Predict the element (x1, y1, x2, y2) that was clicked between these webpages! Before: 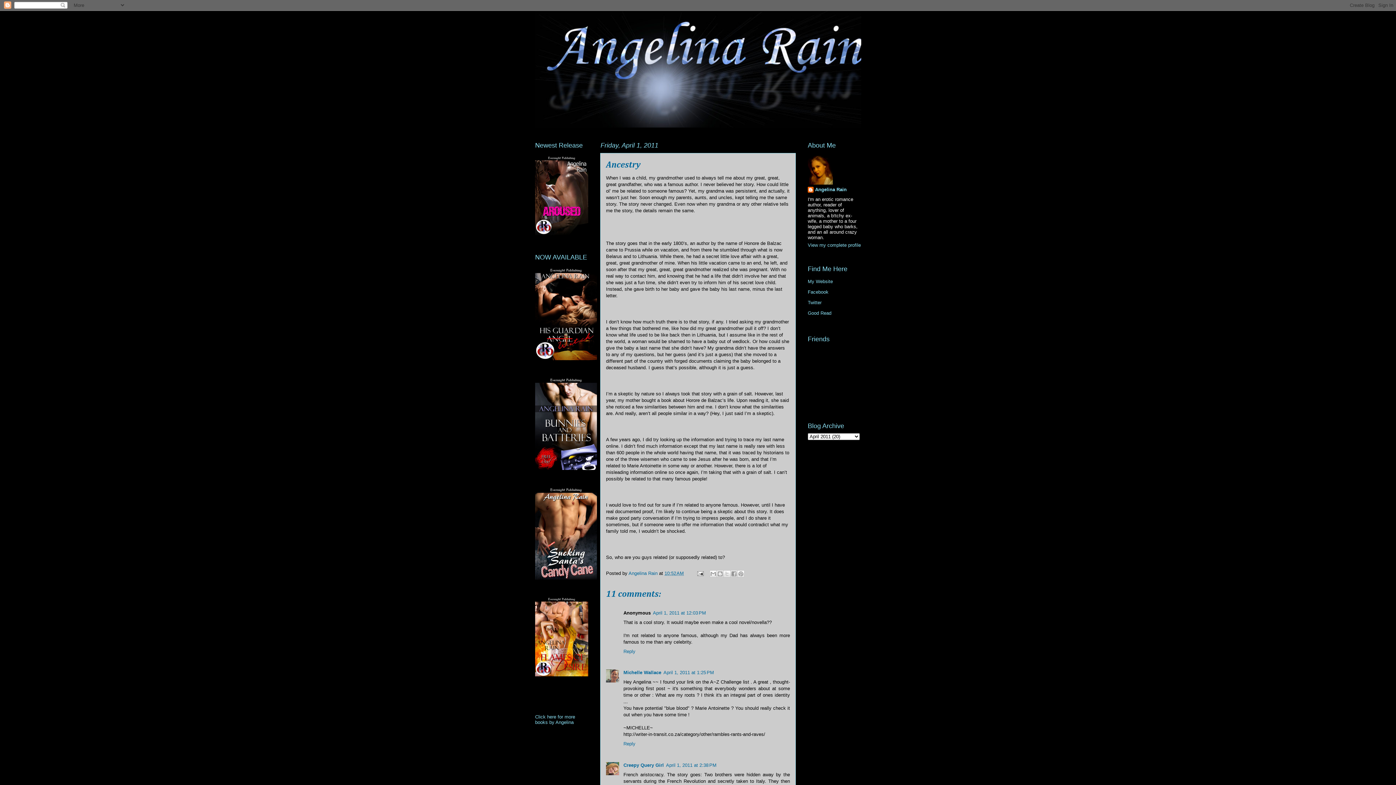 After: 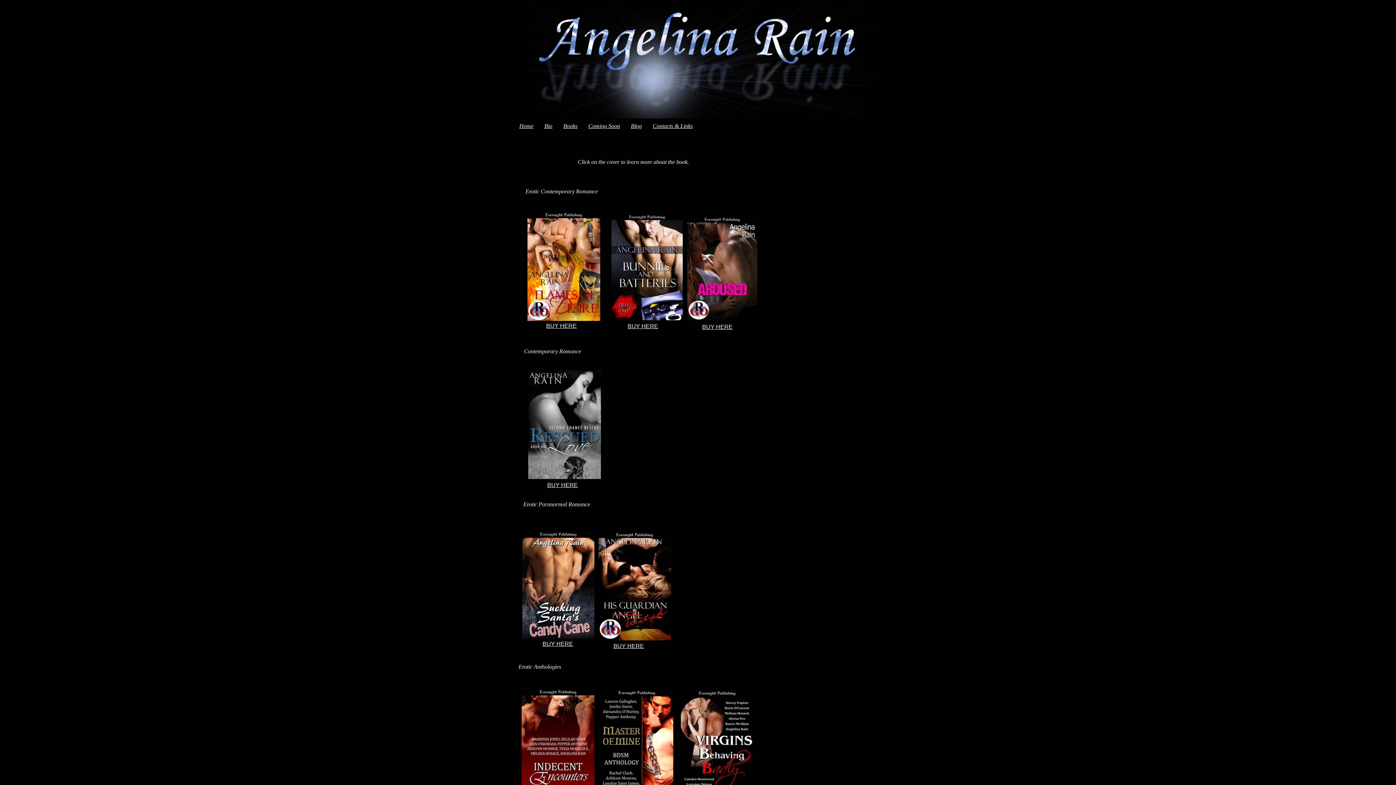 Action: label: Click here for more books by Angelina bbox: (535, 714, 575, 725)